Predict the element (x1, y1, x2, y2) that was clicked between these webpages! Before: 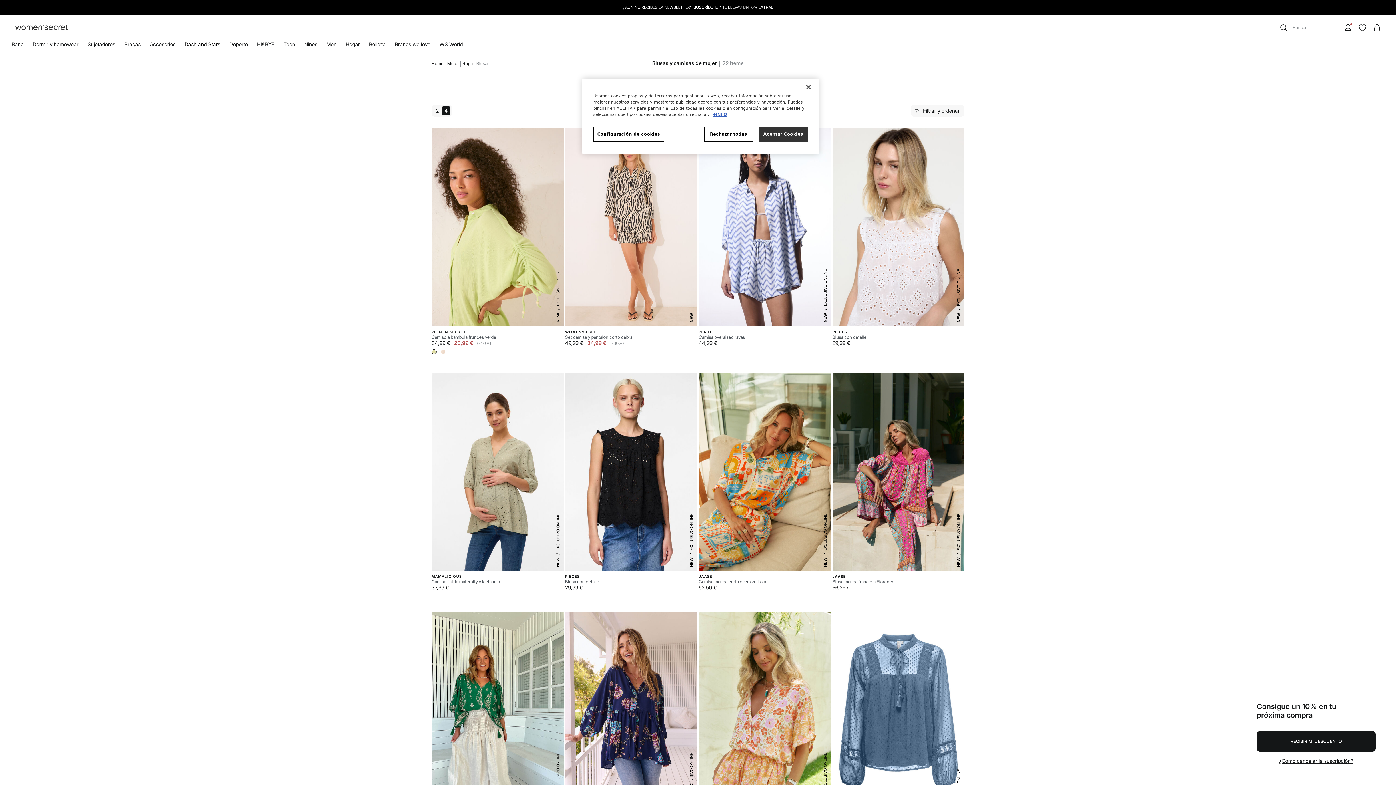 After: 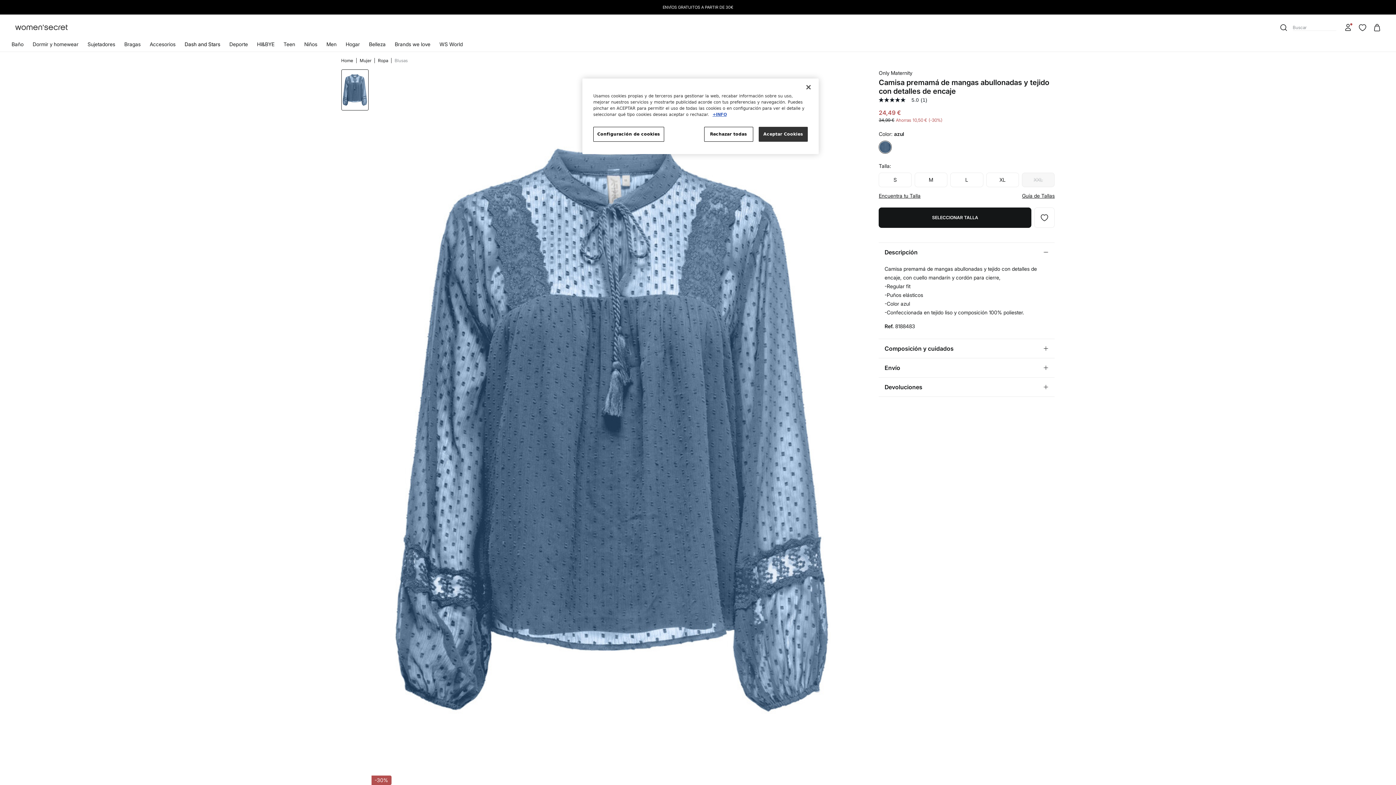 Action: bbox: (832, 612, 964, 810)